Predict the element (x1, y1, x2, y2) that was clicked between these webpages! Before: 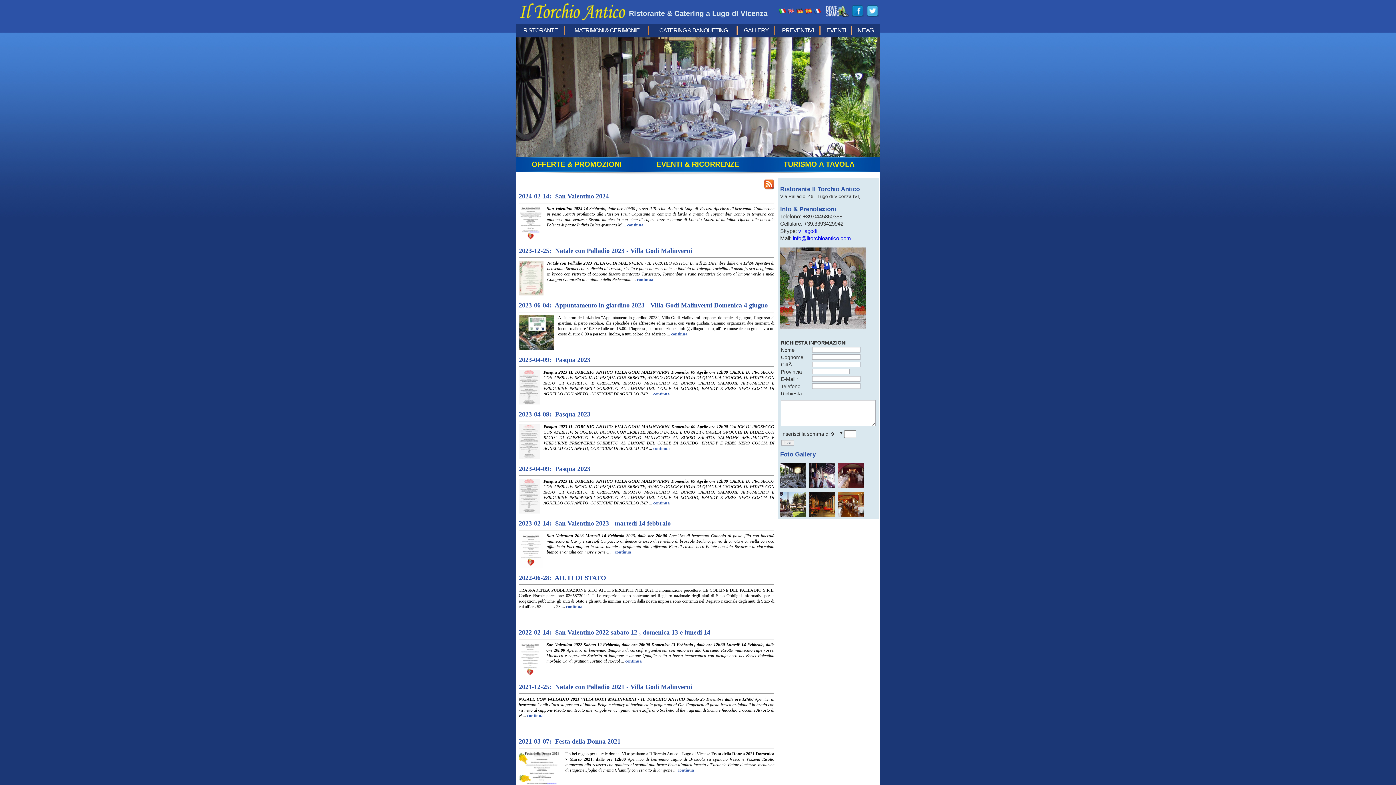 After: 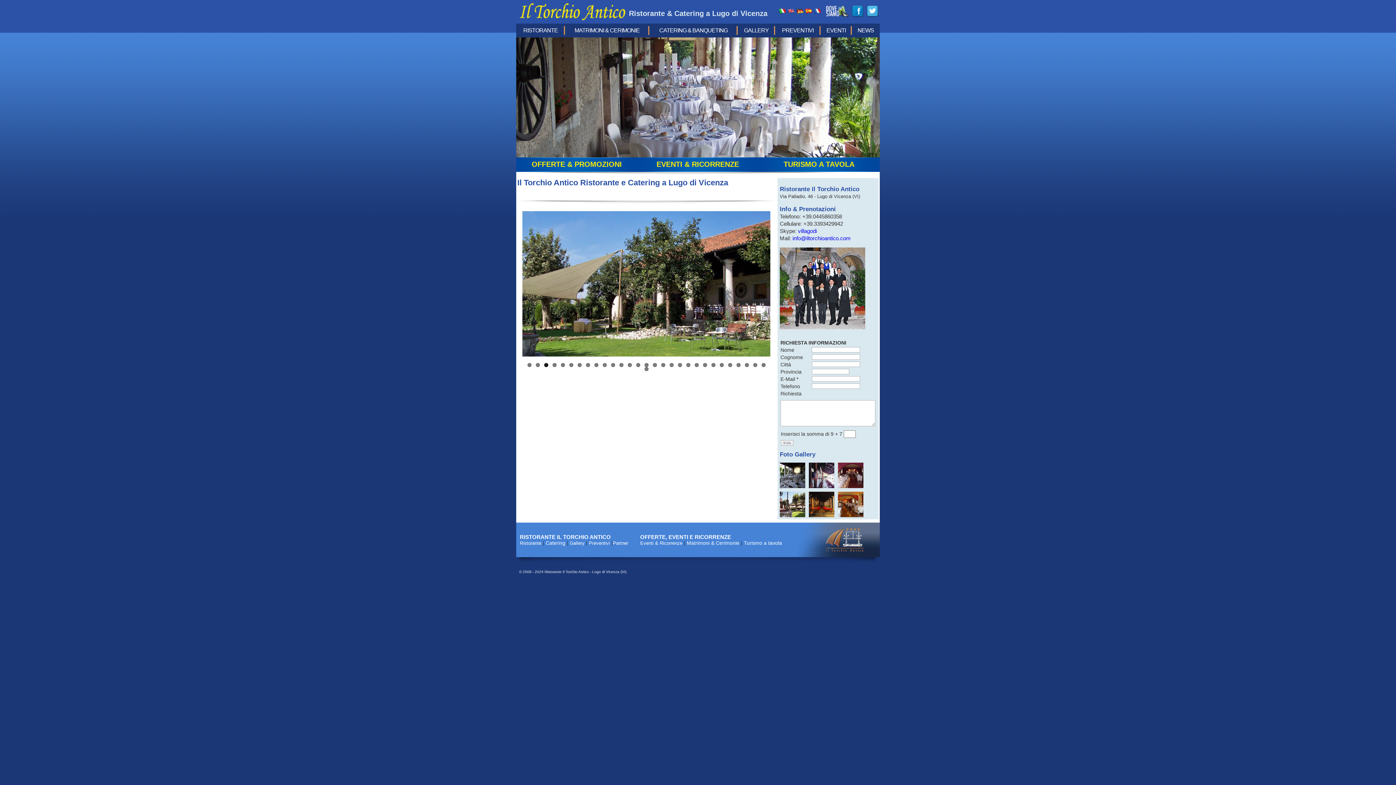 Action: bbox: (780, 483, 805, 489)